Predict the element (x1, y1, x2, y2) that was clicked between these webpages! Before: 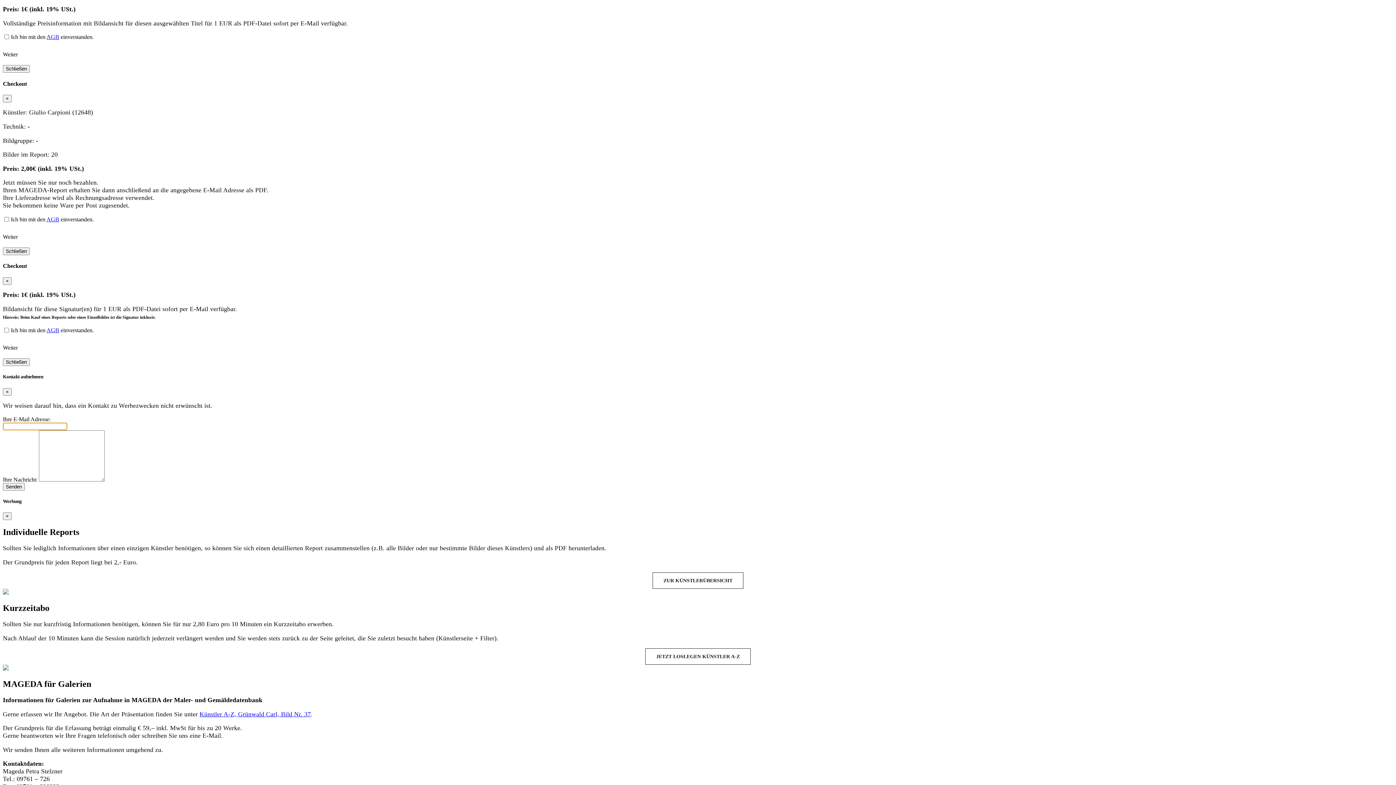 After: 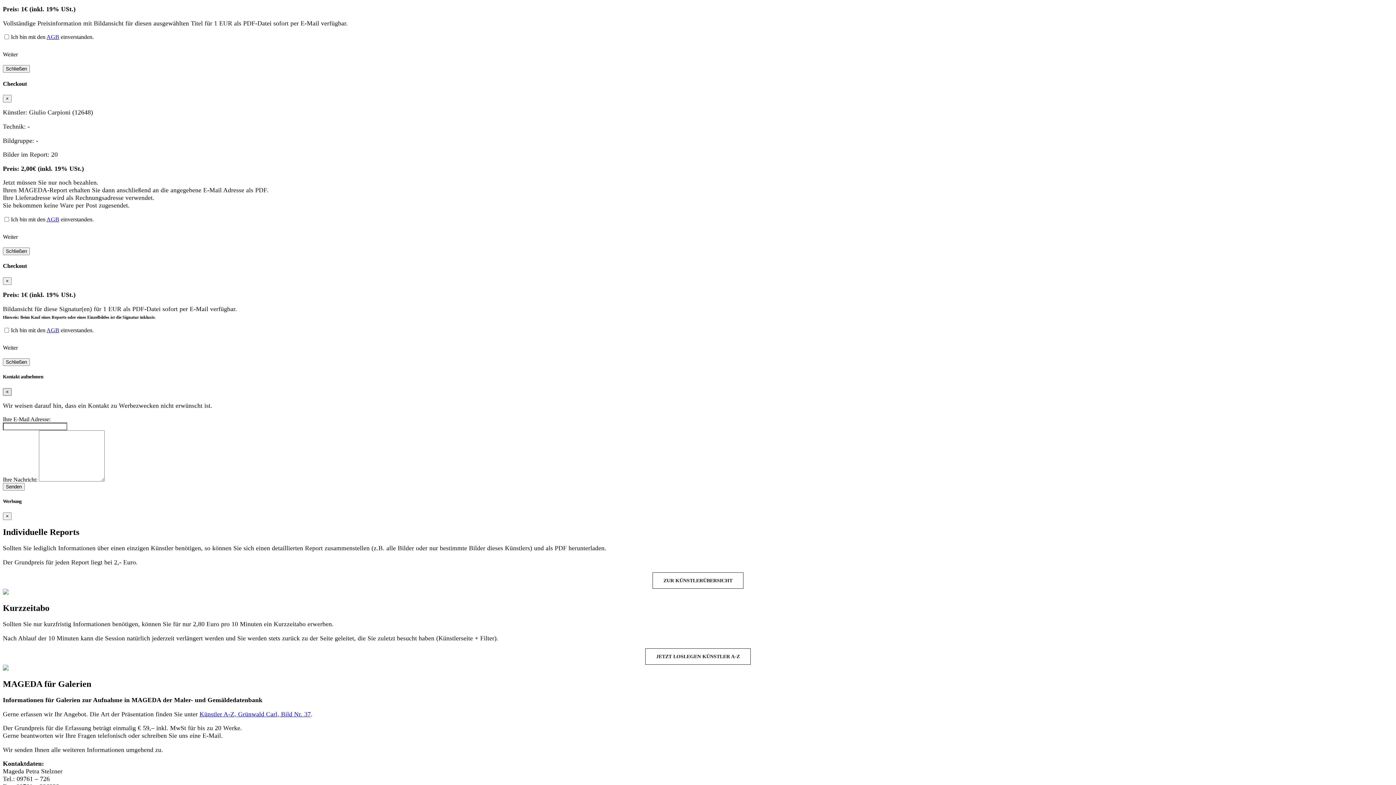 Action: bbox: (2, 388, 11, 395) label: Close